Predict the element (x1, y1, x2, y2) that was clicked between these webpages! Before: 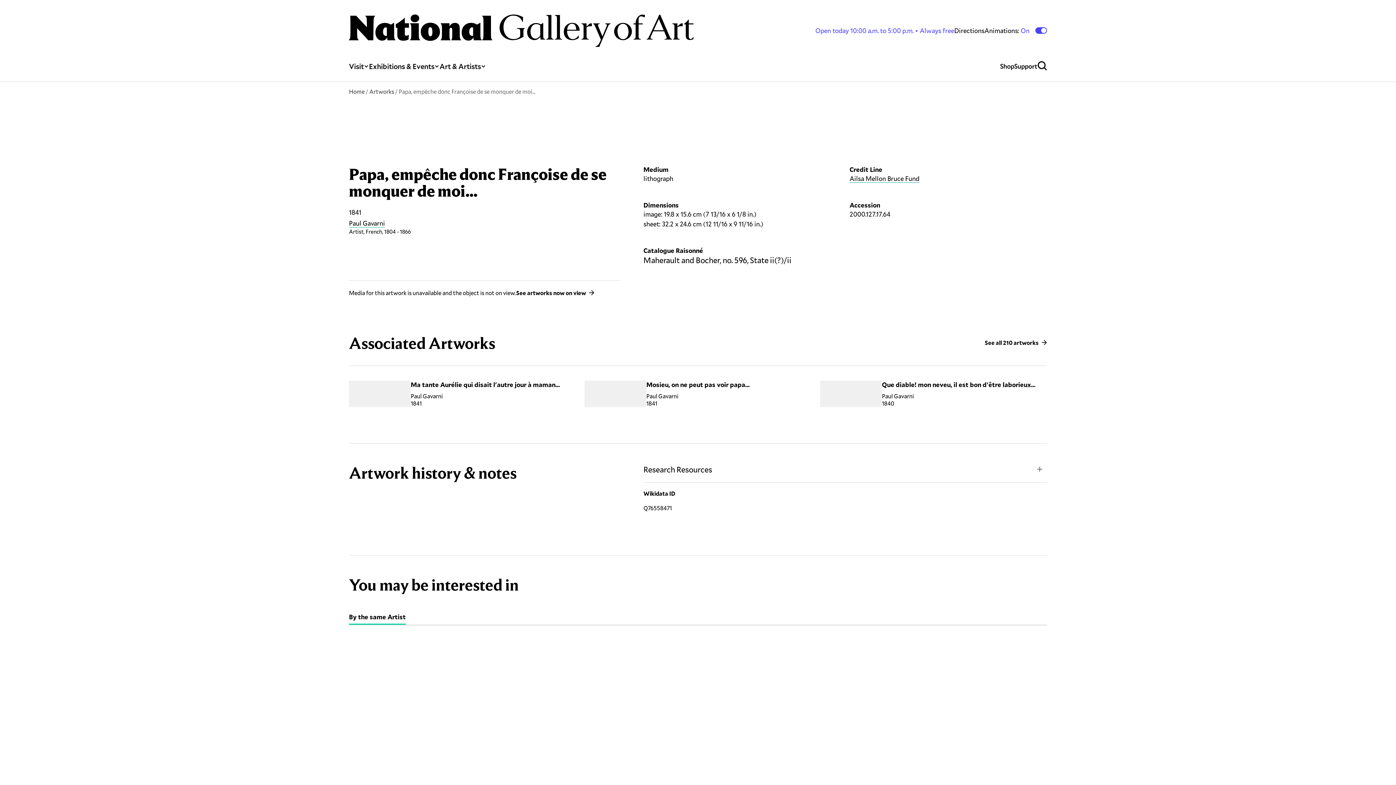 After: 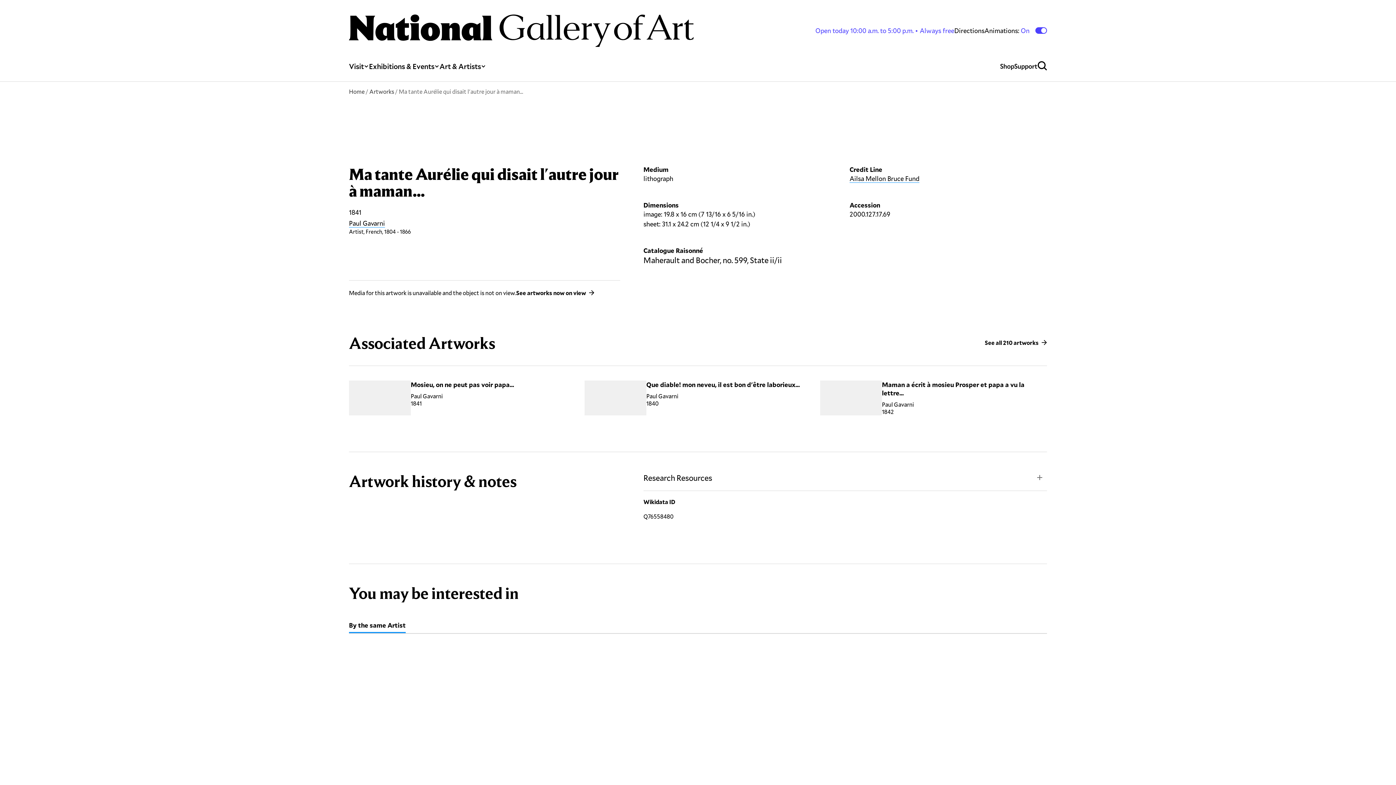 Action: bbox: (410, 380, 560, 389) label: Ma tante Aurélie qui disait l'autre jour à maman...